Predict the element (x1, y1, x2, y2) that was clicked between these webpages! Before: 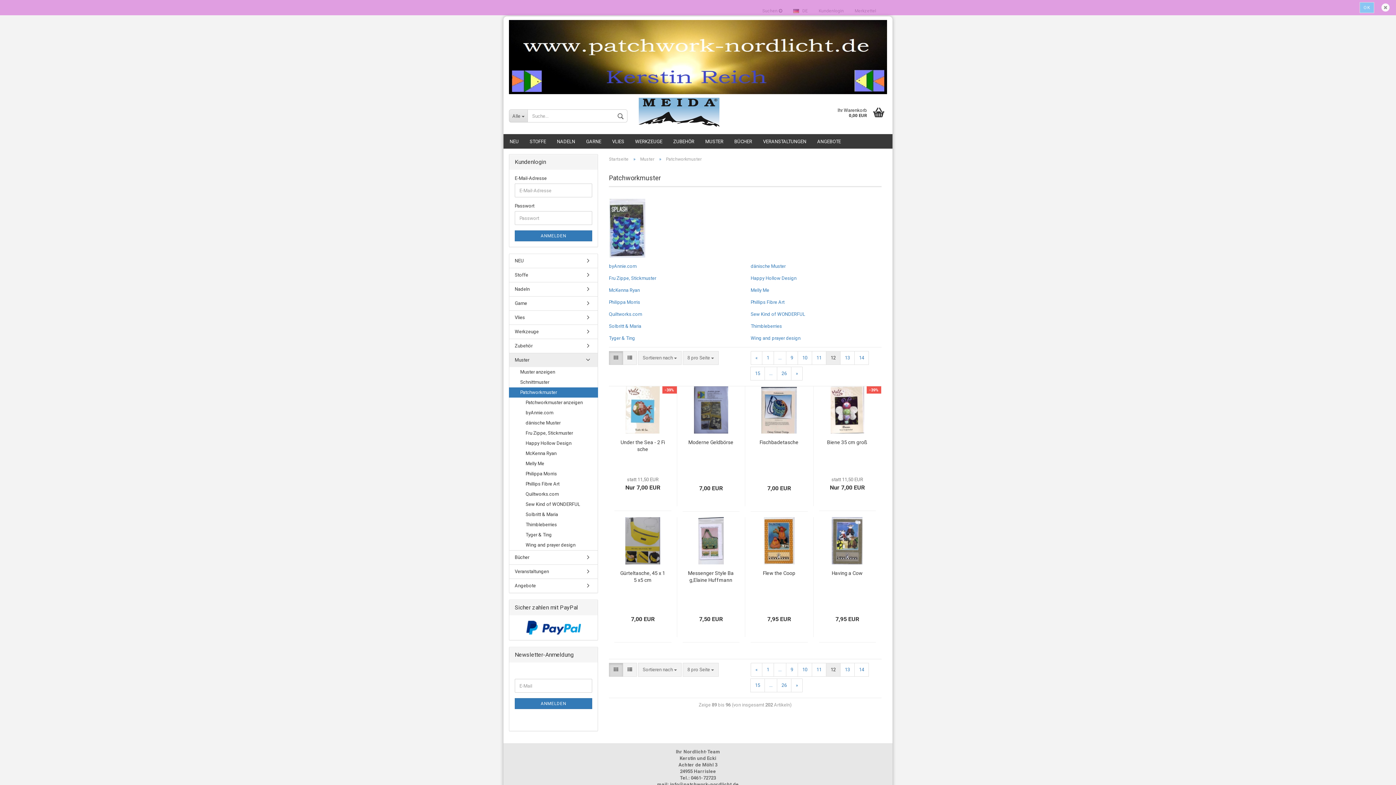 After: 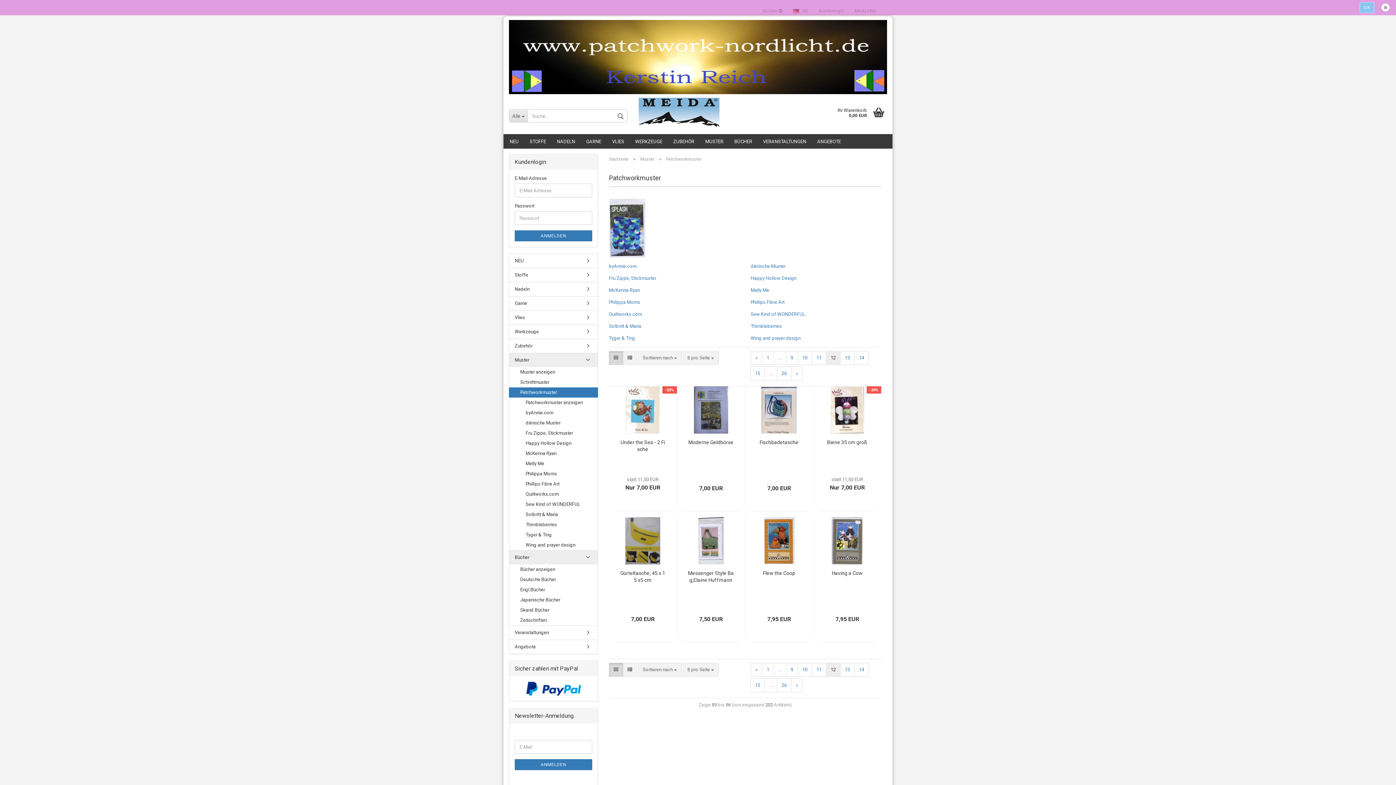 Action: label: Bücher bbox: (509, 550, 597, 564)